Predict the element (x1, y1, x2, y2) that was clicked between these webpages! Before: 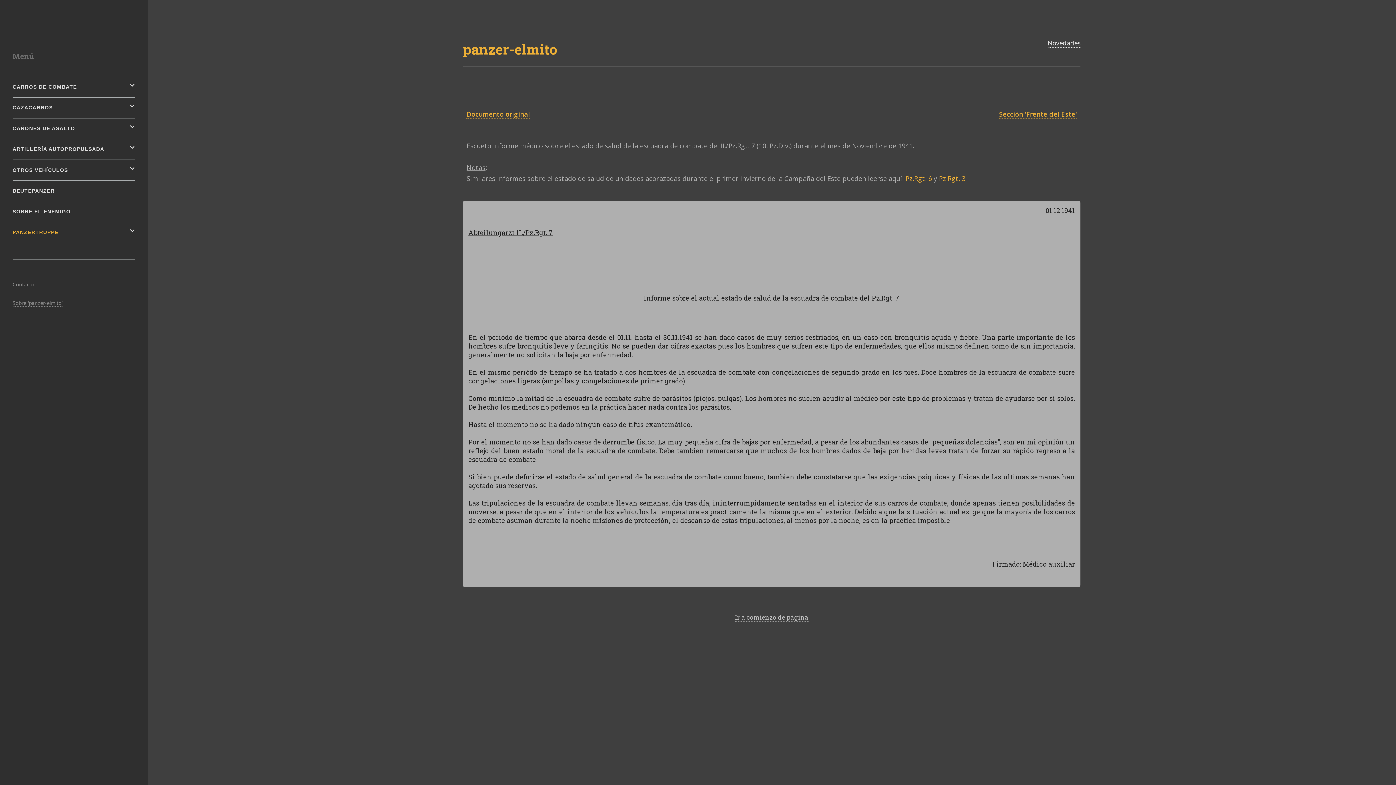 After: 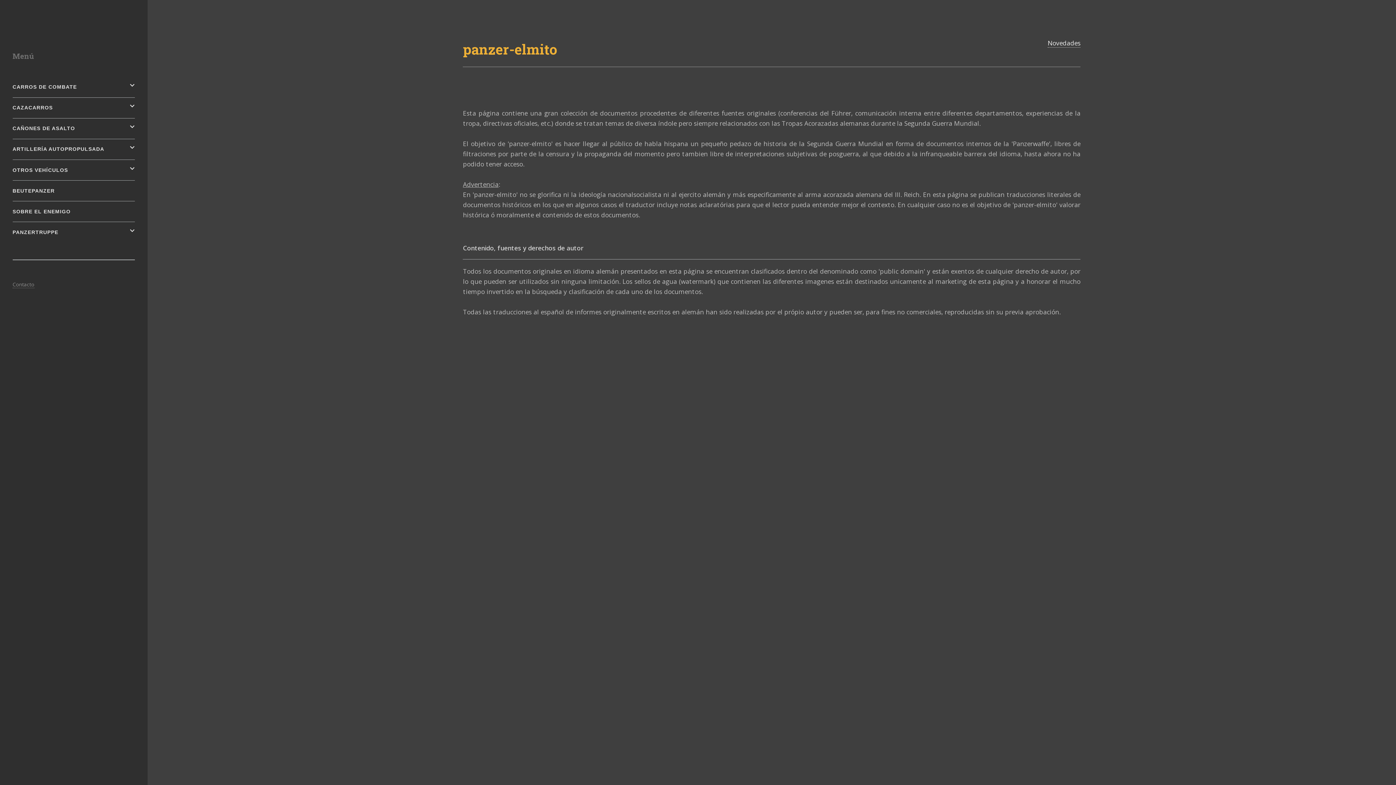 Action: bbox: (12, 299, 62, 306) label: Sobre 'panzer-elmito'